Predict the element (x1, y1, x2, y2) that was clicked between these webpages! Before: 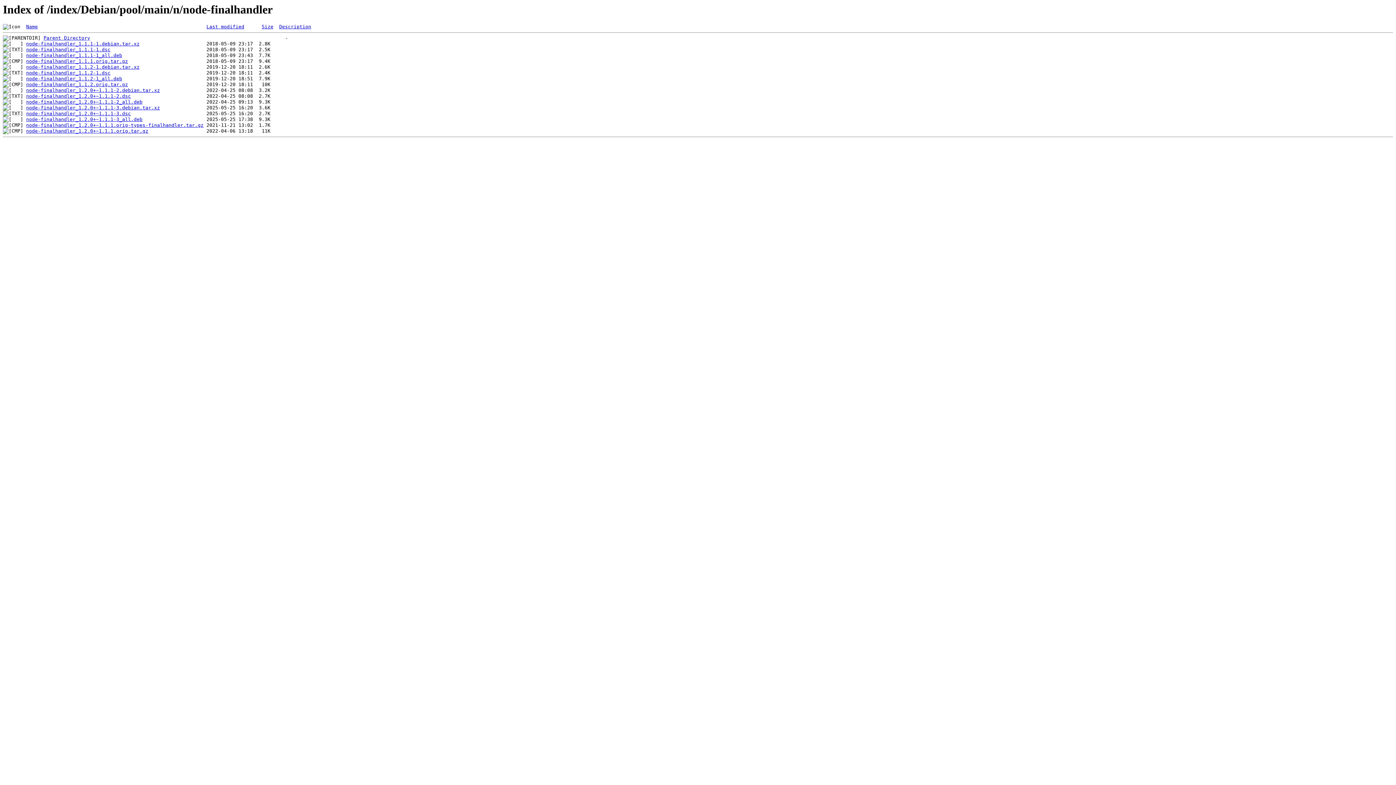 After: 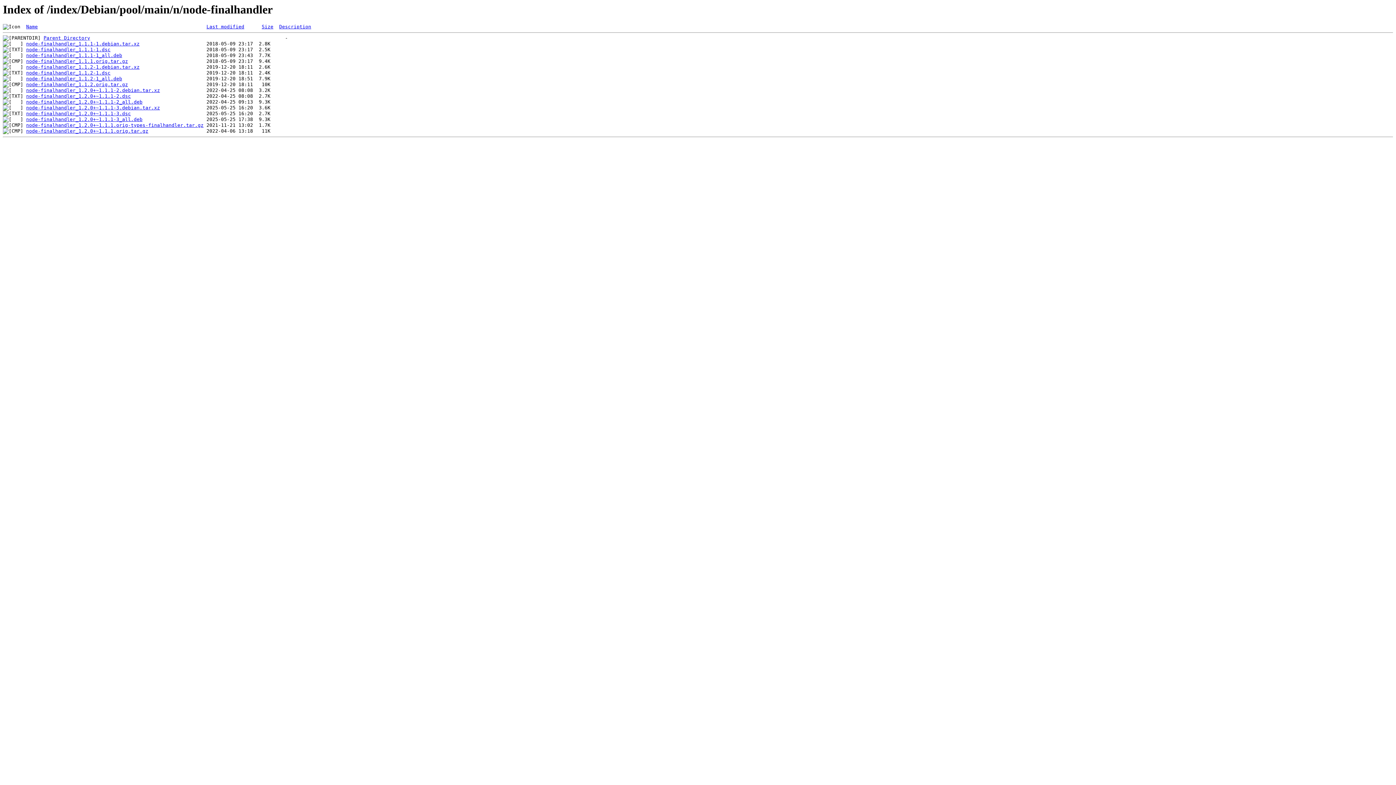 Action: label: node-finalhandler_1.1.2.orig.tar.gz bbox: (26, 81, 128, 87)